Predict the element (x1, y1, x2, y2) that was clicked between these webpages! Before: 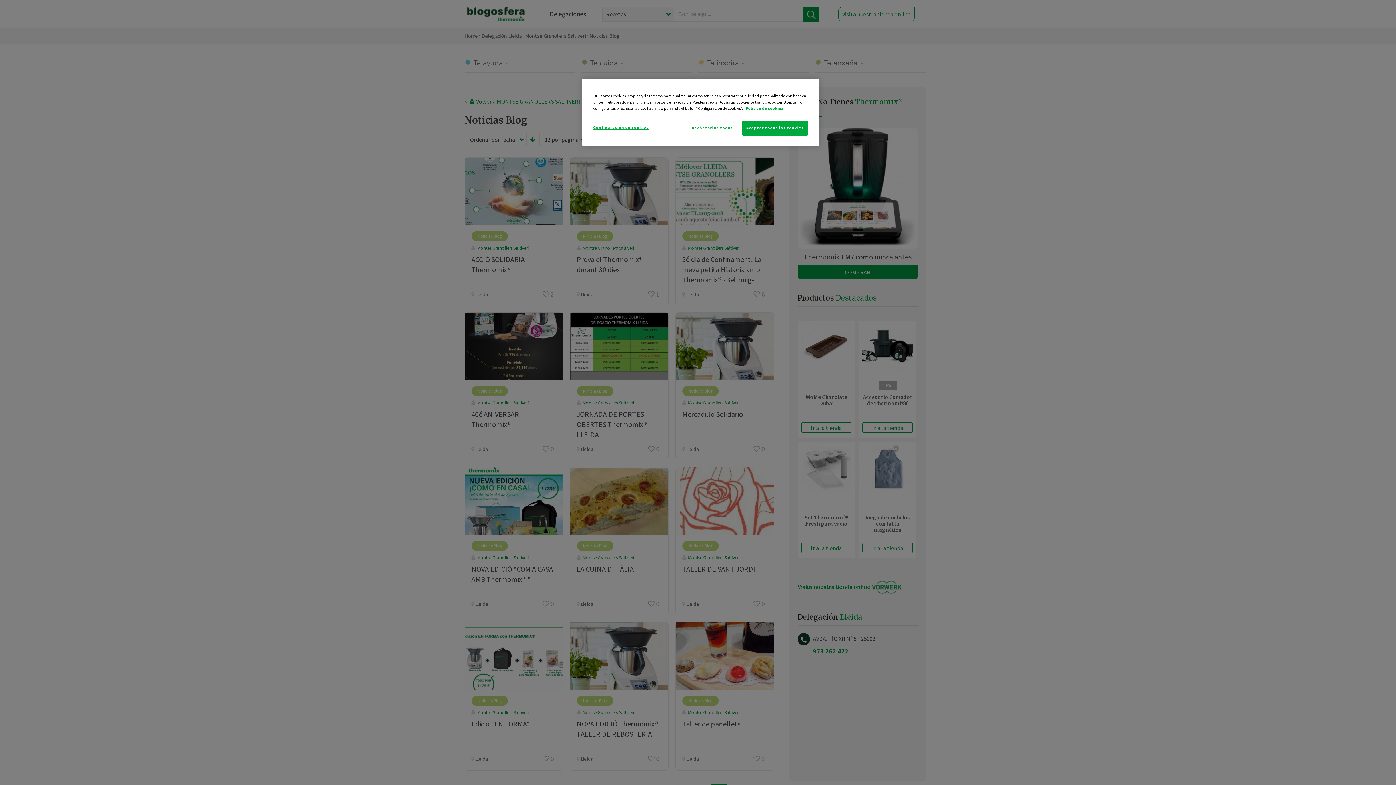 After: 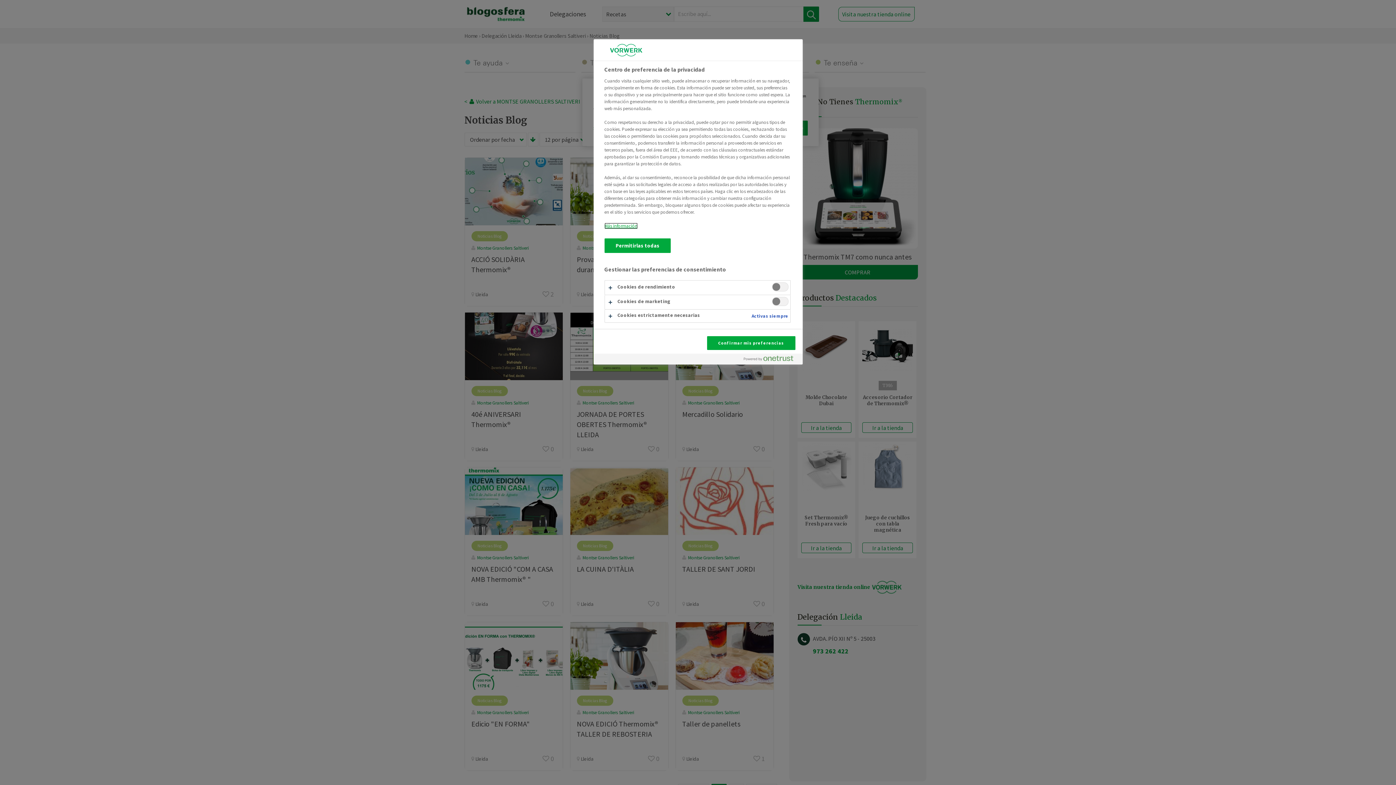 Action: bbox: (593, 120, 648, 134) label: Configuración de cookies